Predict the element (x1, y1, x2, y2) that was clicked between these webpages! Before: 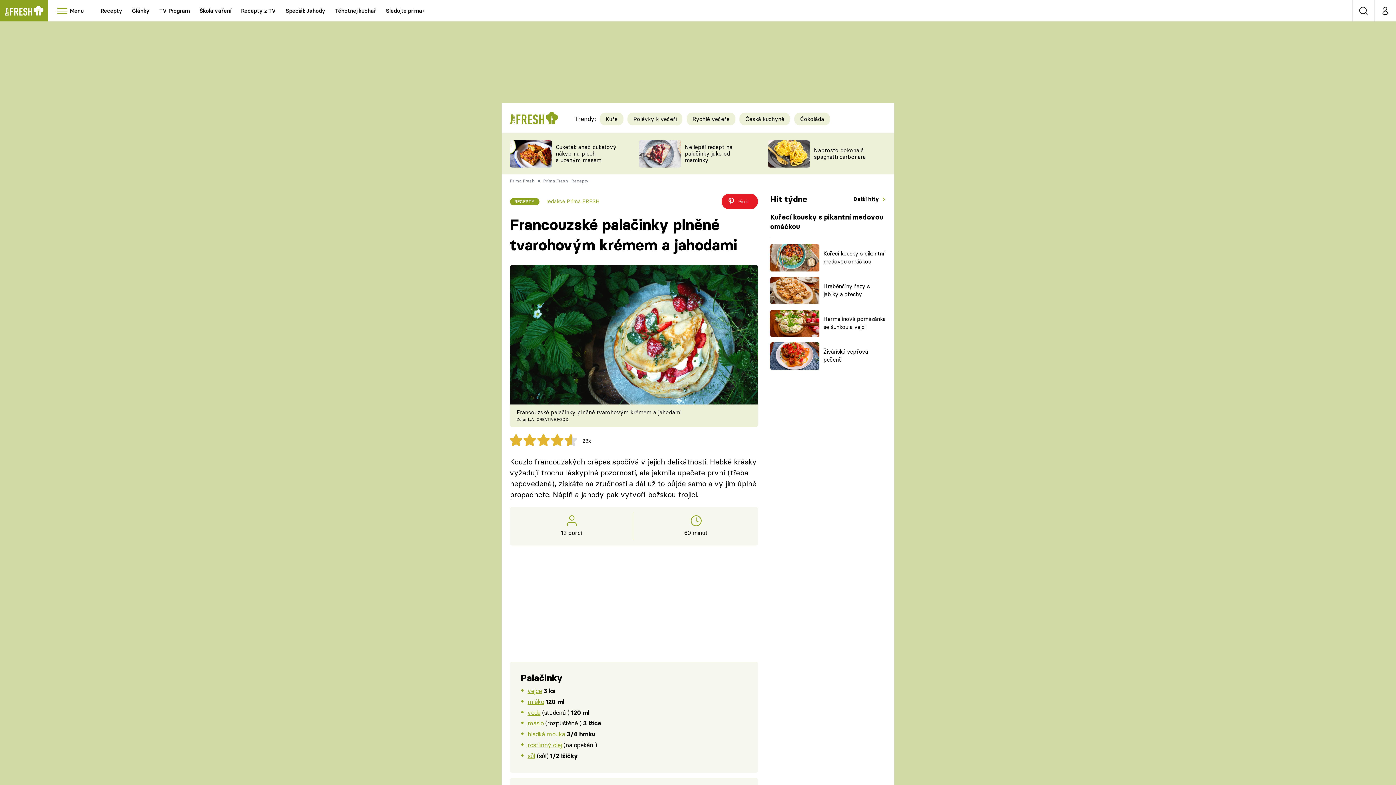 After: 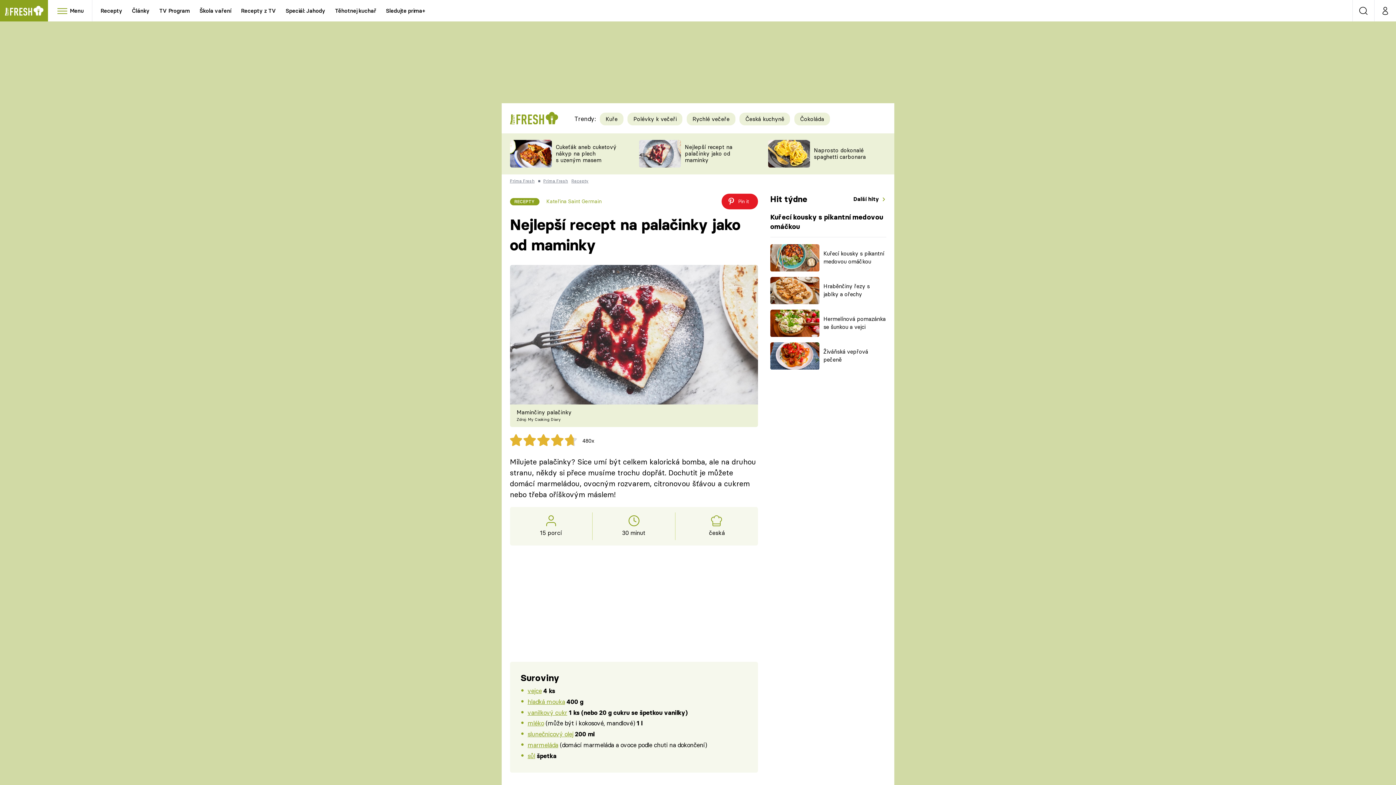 Action: bbox: (639, 140, 680, 167)